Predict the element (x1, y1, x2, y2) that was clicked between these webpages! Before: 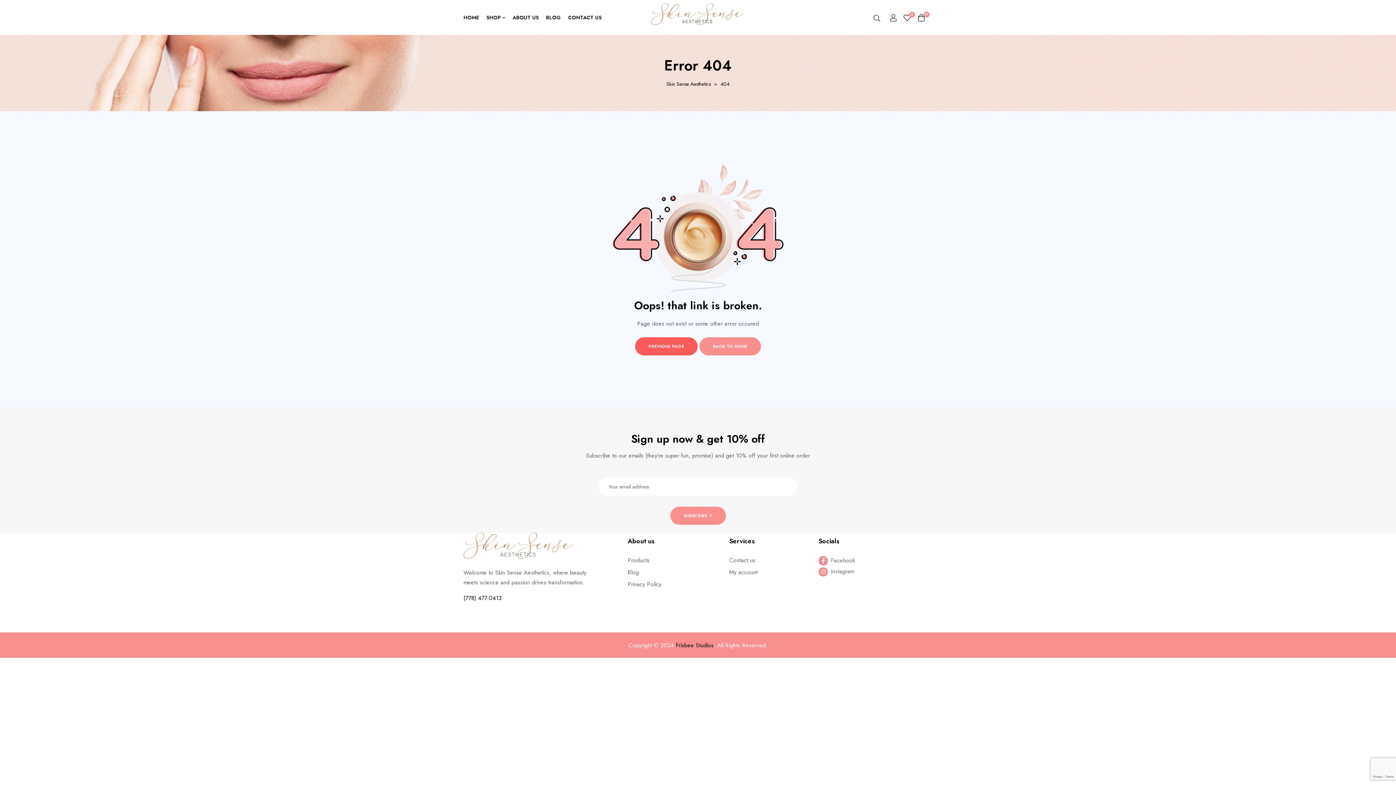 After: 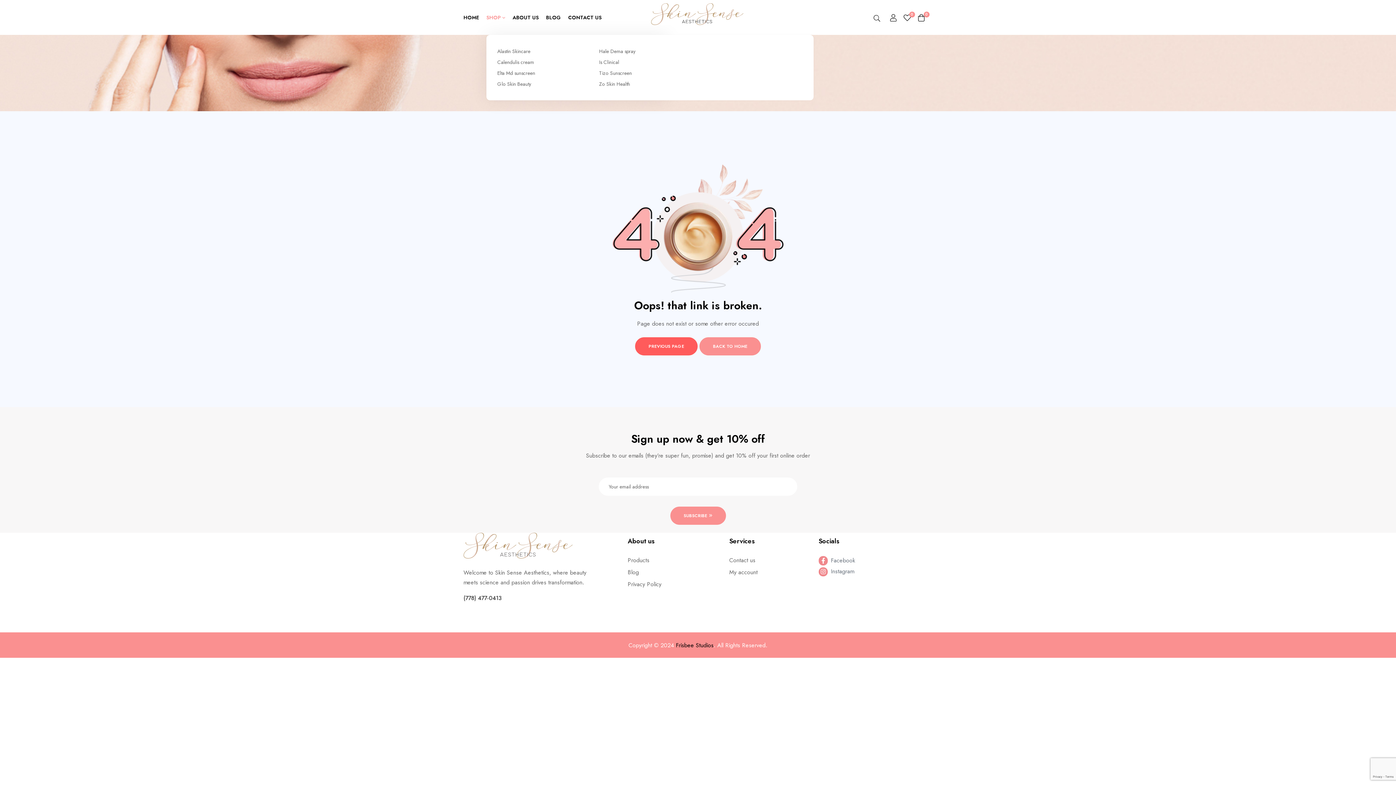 Action: bbox: (486, 0, 505, 34) label: SHOP